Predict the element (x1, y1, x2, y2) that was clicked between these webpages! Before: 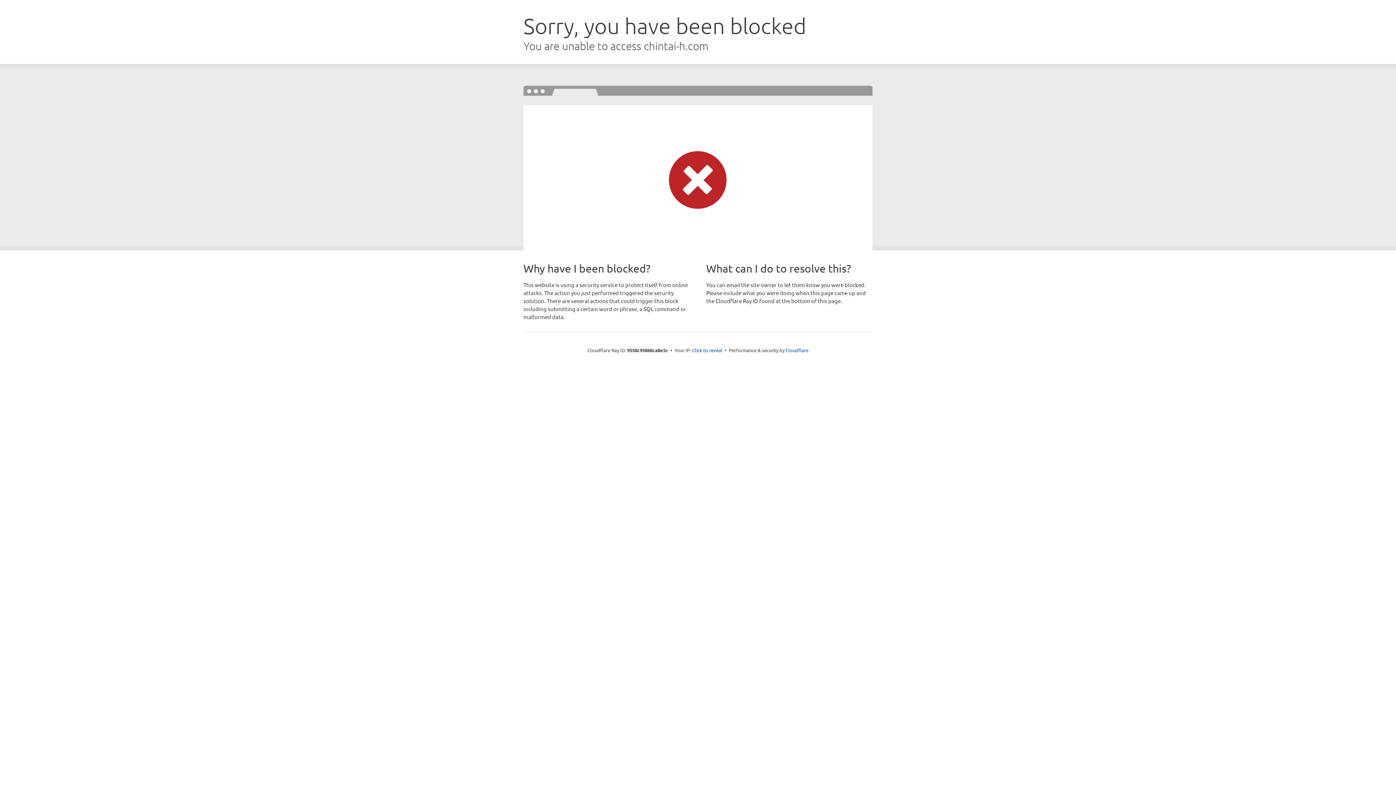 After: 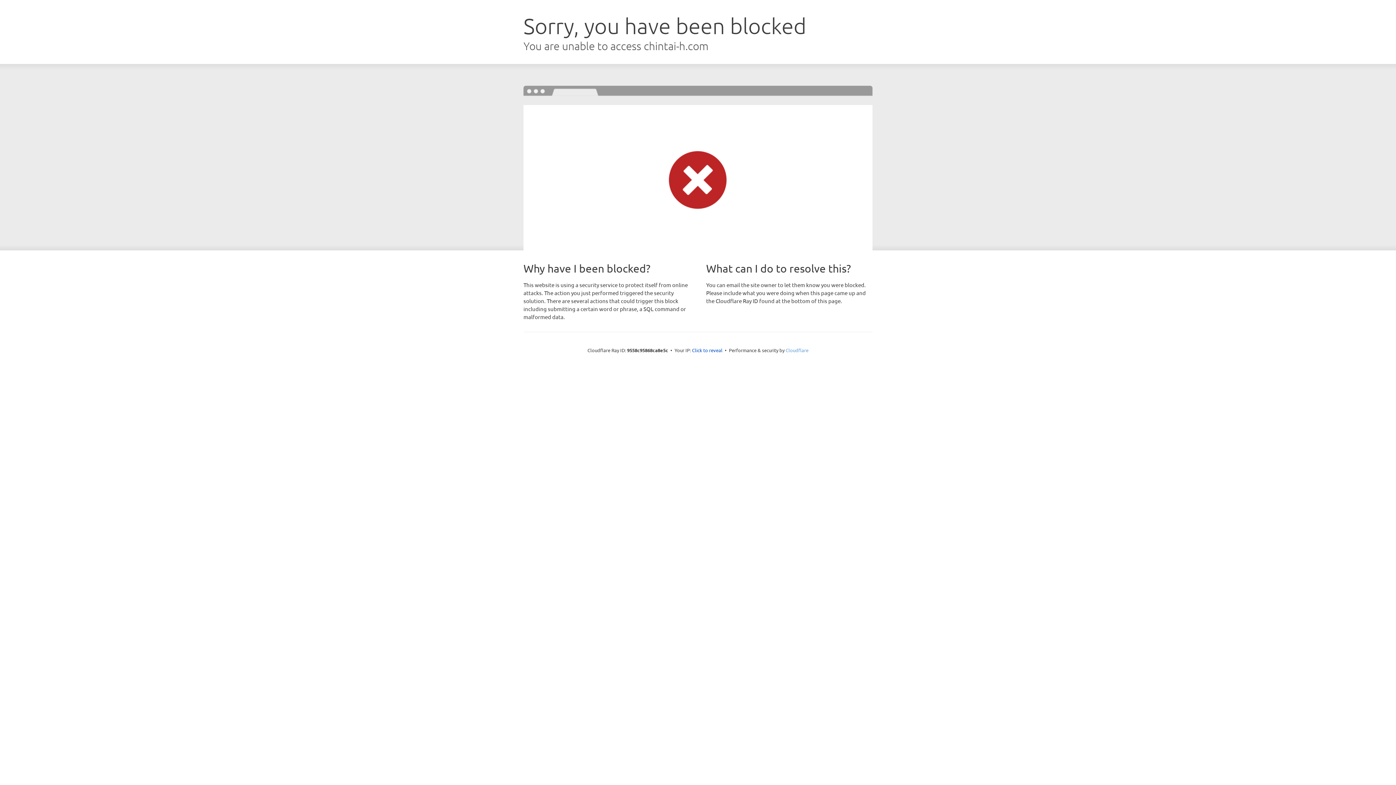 Action: bbox: (785, 347, 808, 353) label: Cloudflare